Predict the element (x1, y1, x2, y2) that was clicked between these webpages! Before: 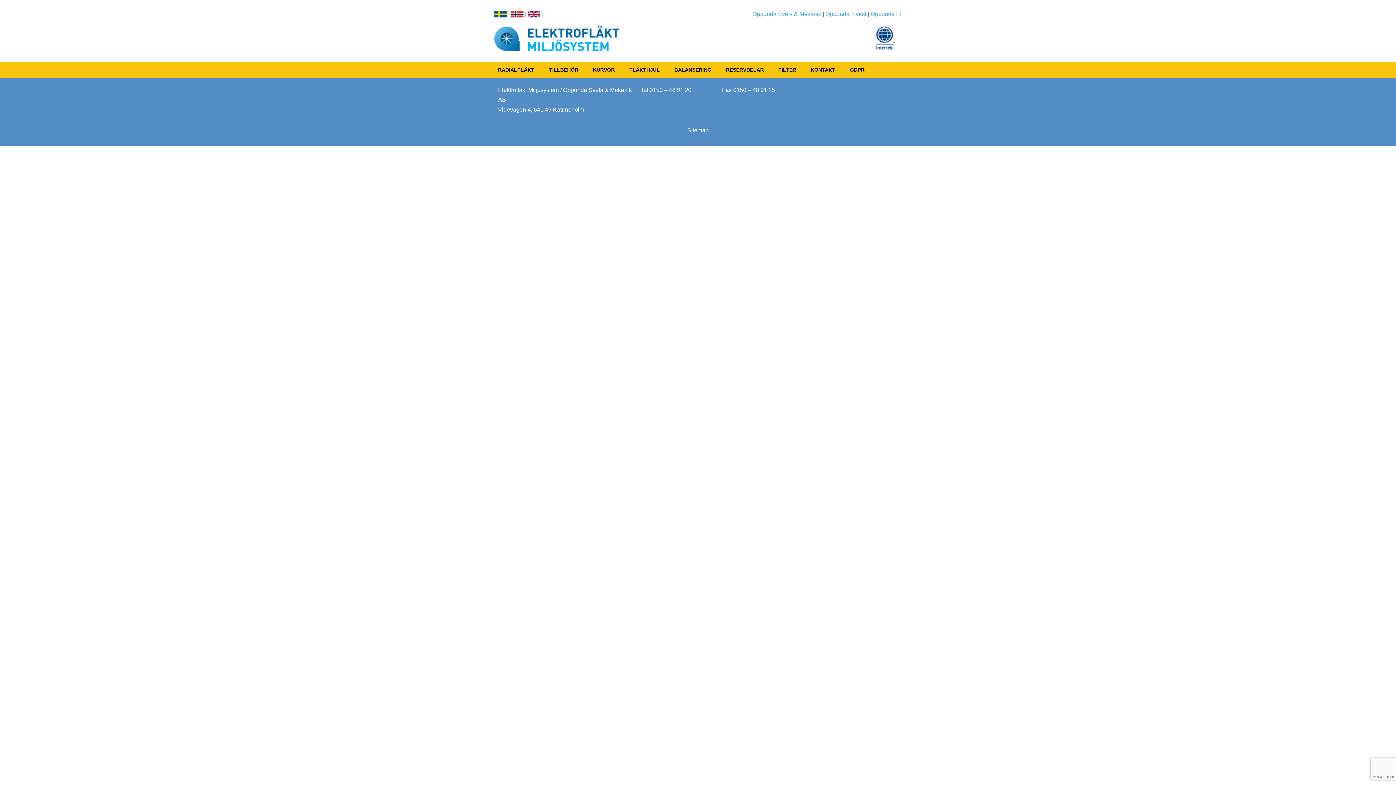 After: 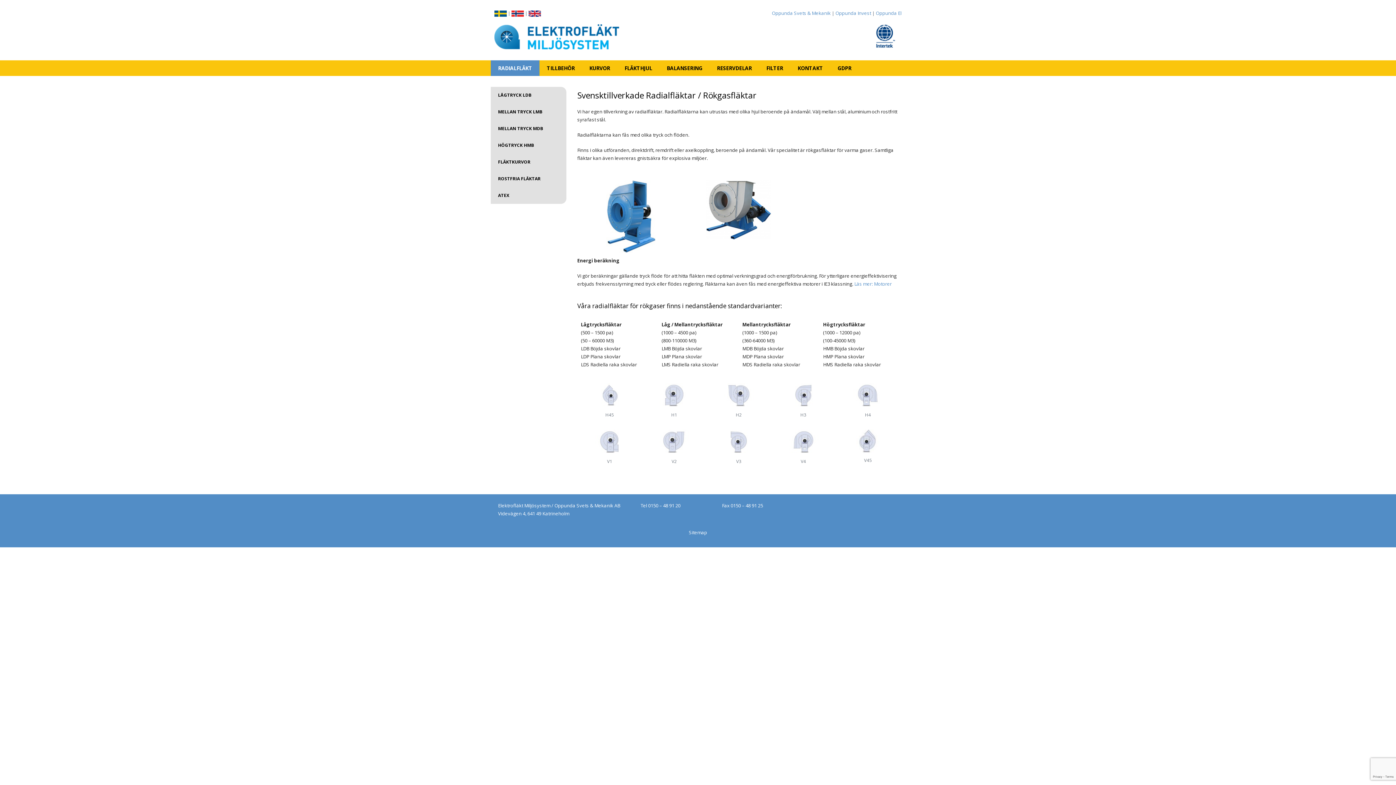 Action: bbox: (490, 62, 541, 77) label: RADIALFLÄKT